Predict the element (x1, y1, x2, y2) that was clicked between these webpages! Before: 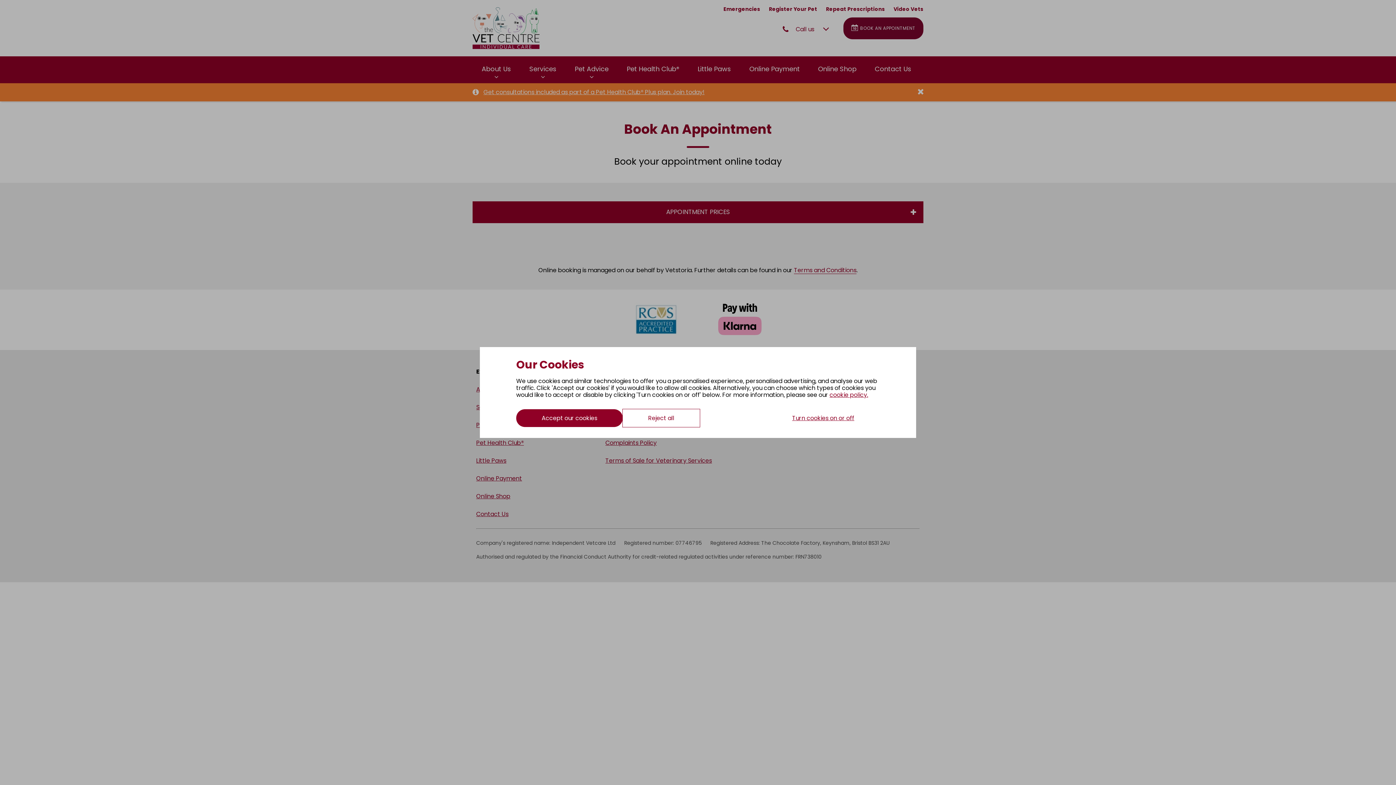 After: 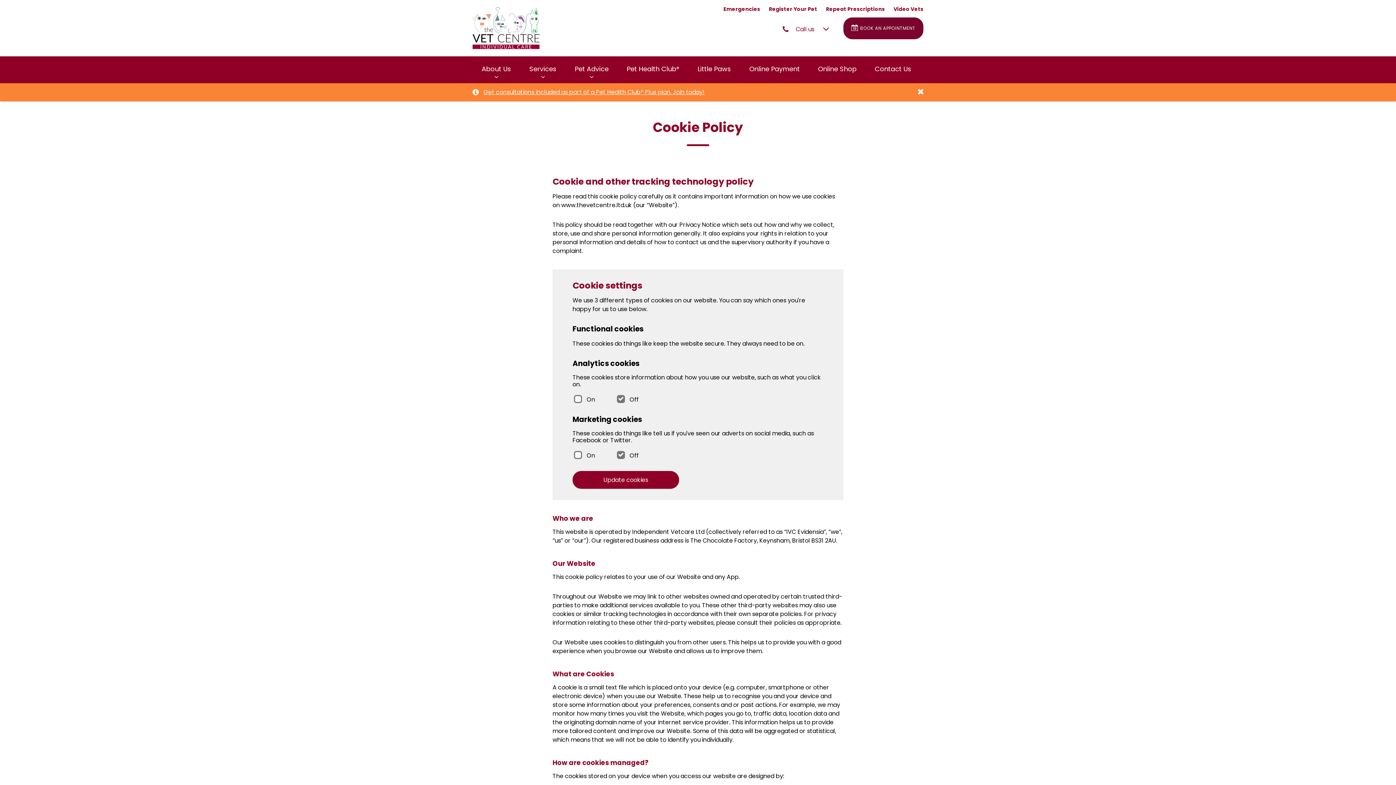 Action: label: cookie policy. bbox: (829, 391, 868, 398)